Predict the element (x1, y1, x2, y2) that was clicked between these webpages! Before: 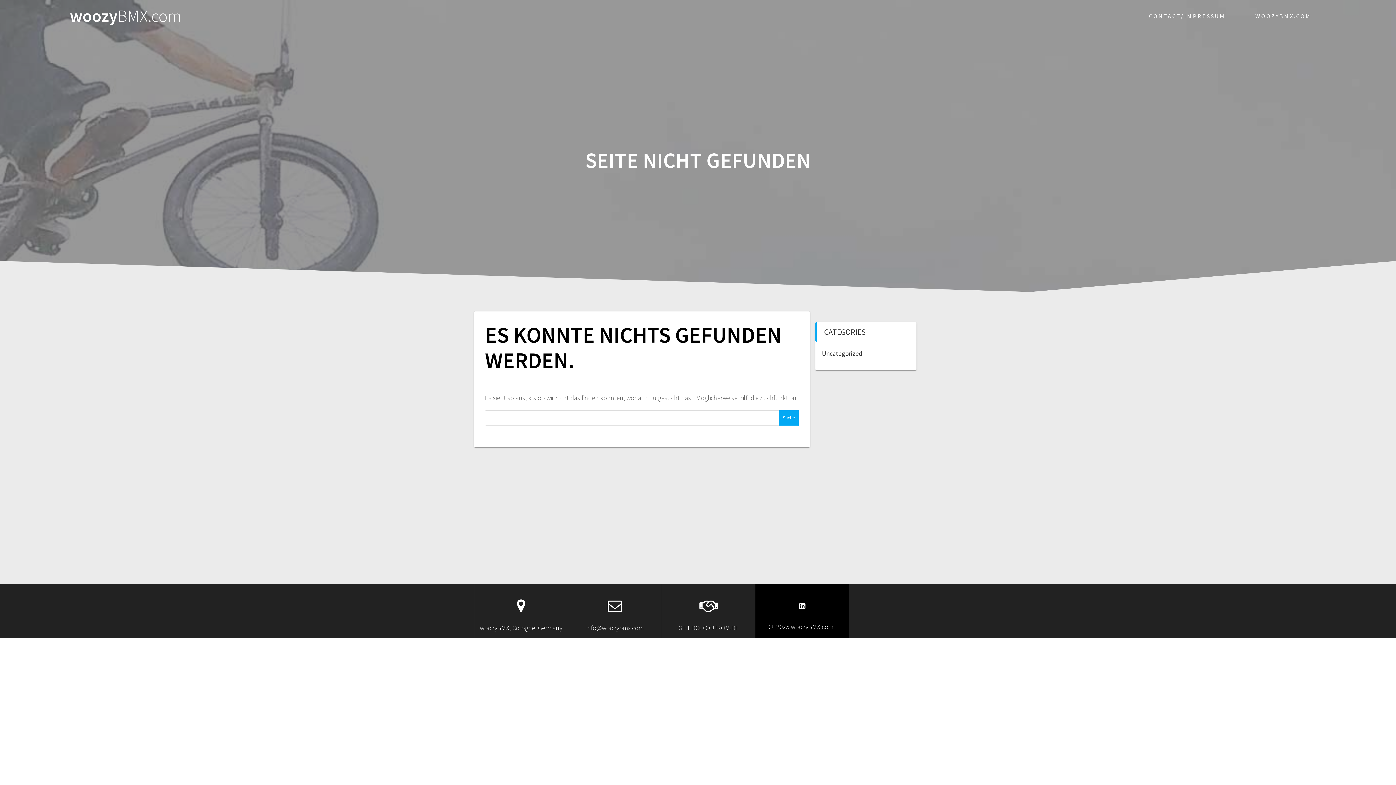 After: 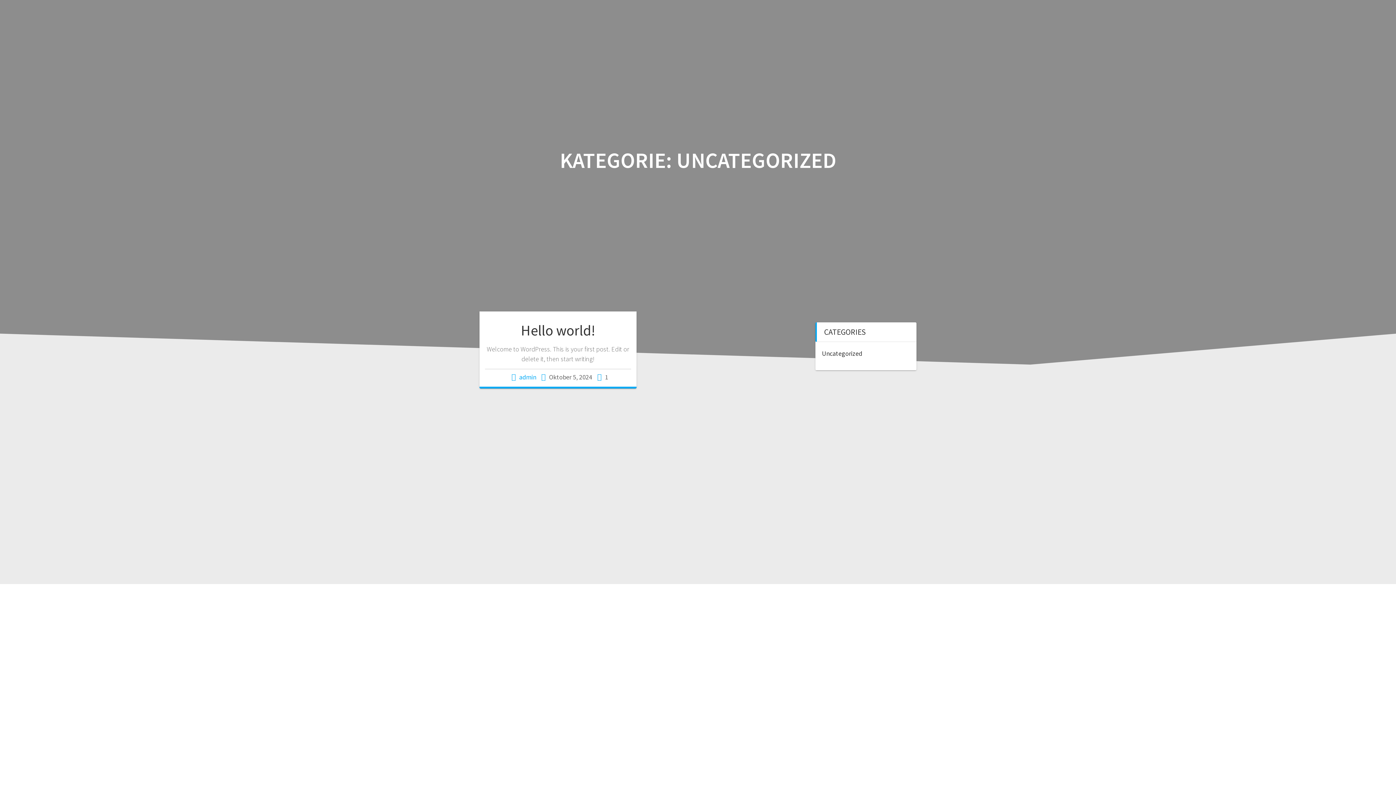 Action: label: Uncategorized bbox: (822, 349, 862, 357)